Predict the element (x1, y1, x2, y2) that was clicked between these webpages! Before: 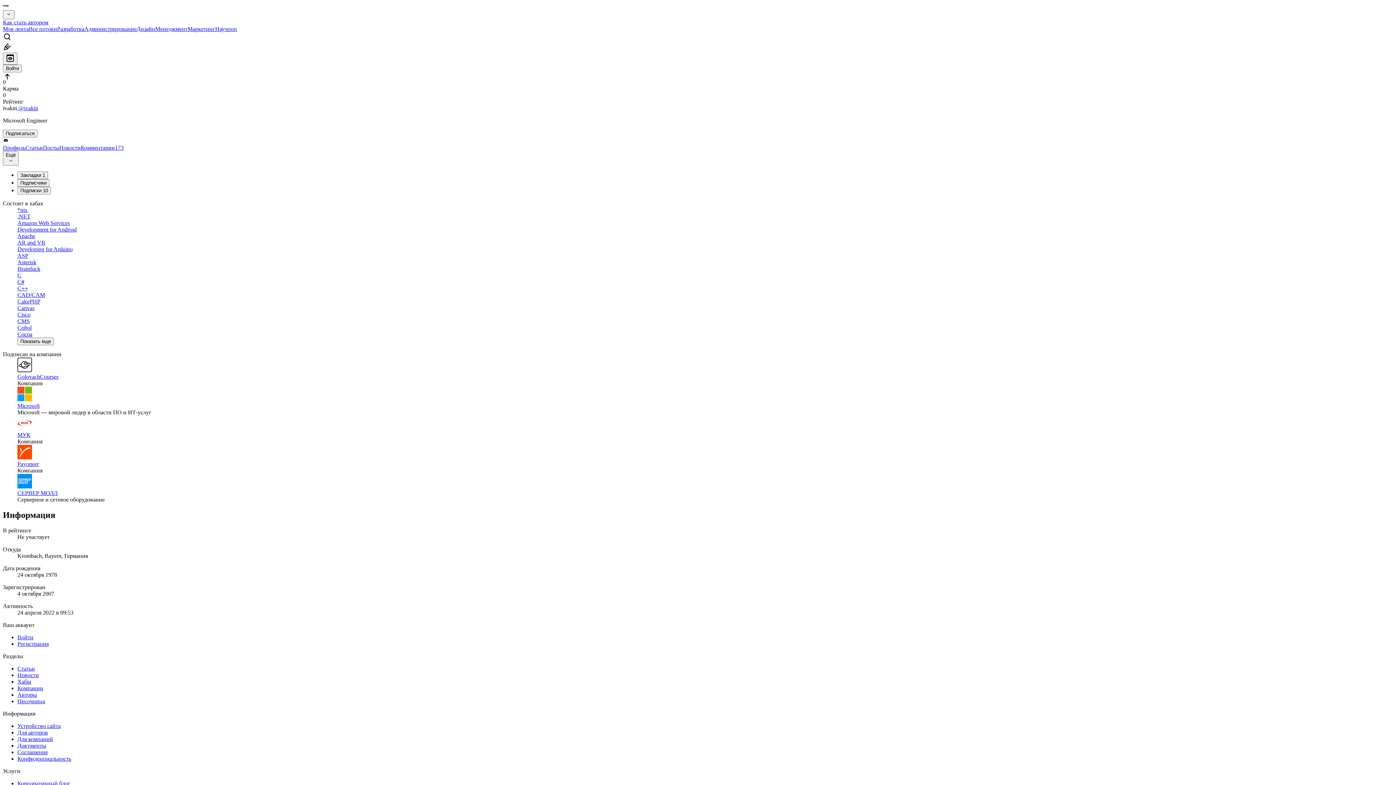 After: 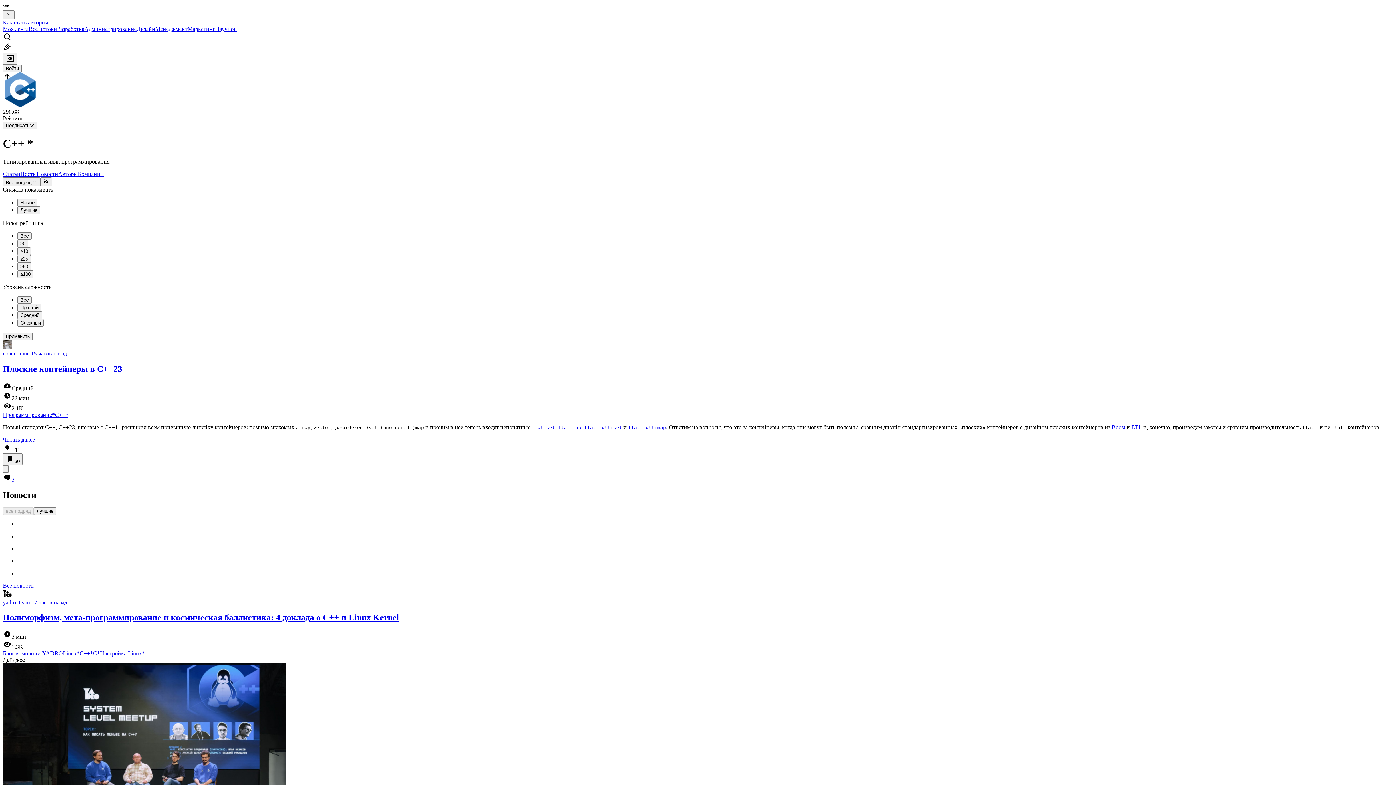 Action: bbox: (17, 285, 28, 291) label: C++